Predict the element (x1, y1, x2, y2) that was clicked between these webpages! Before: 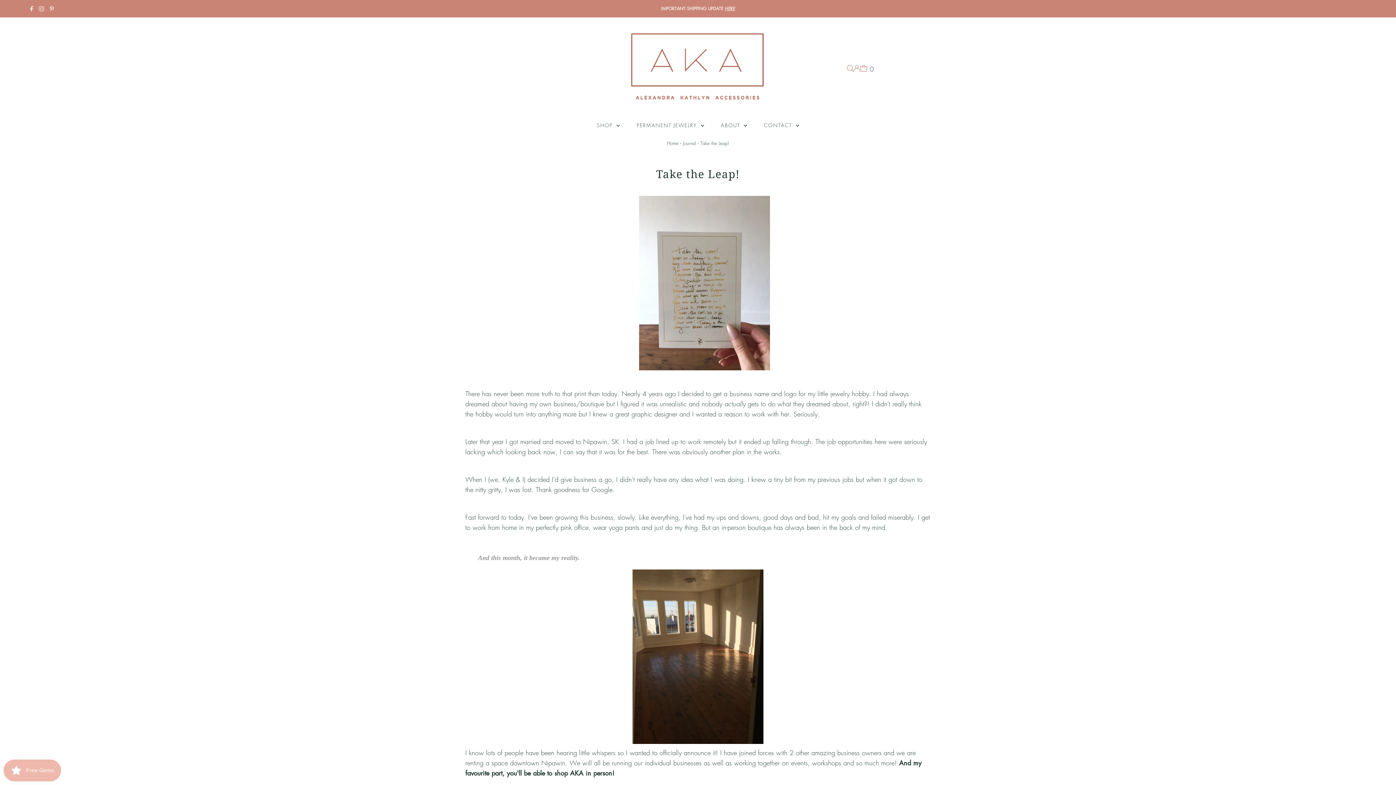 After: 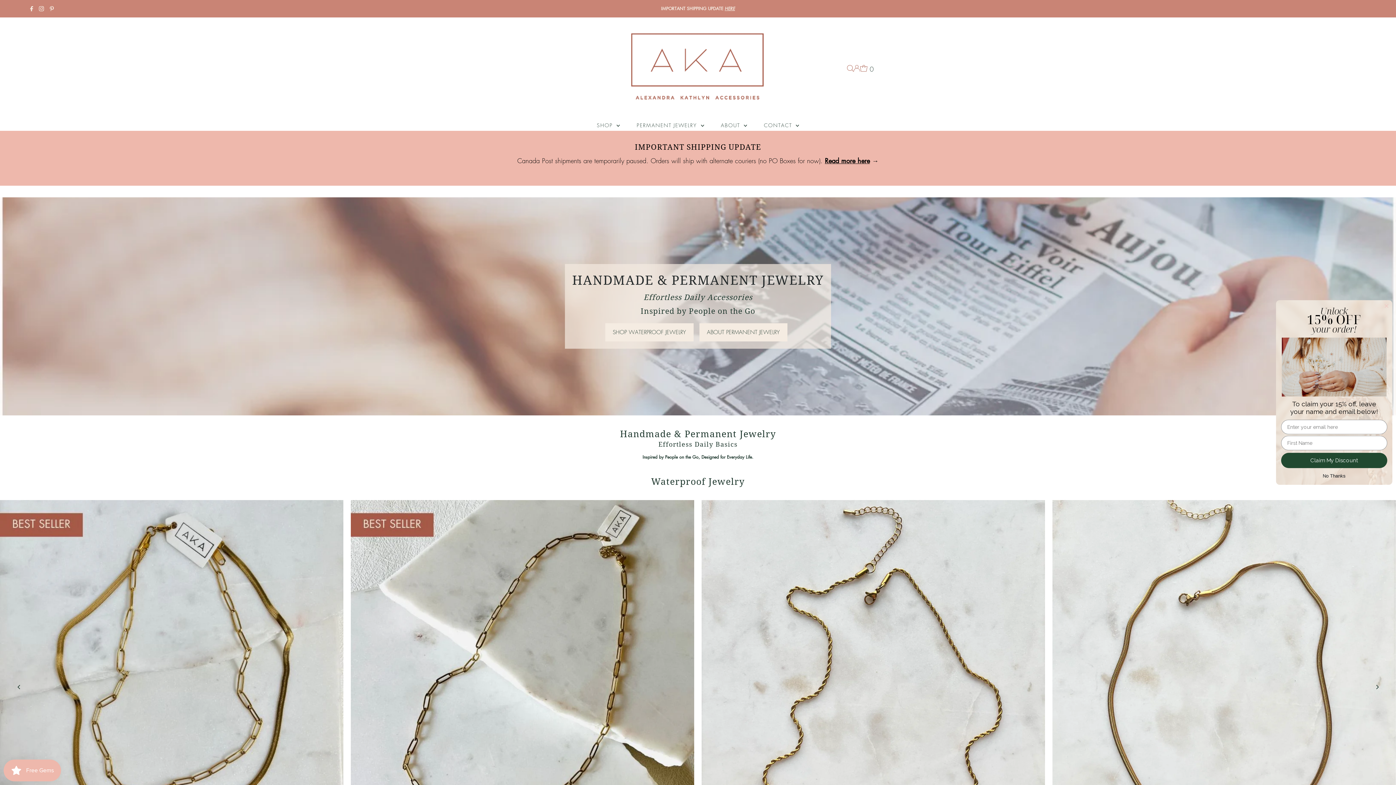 Action: bbox: (587, 97, 808, 112)